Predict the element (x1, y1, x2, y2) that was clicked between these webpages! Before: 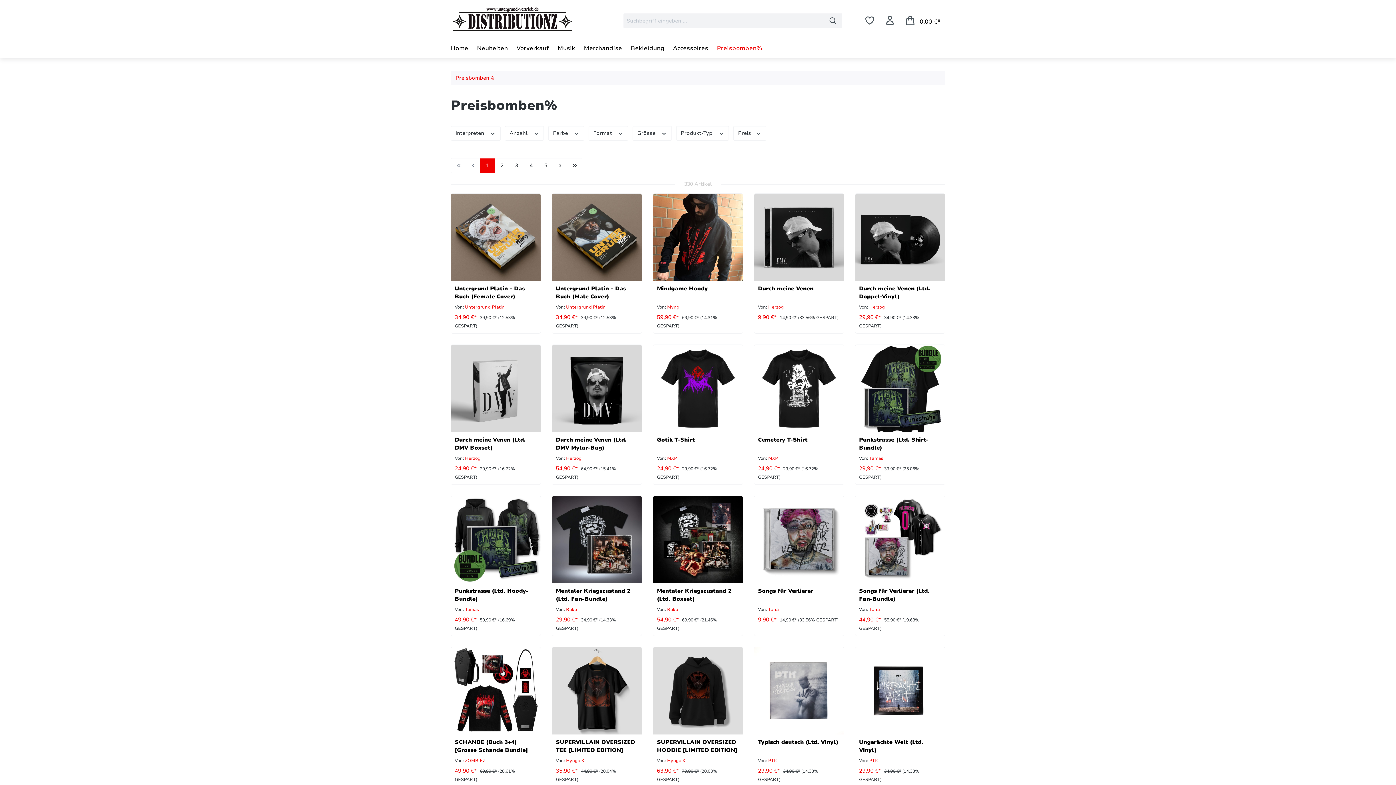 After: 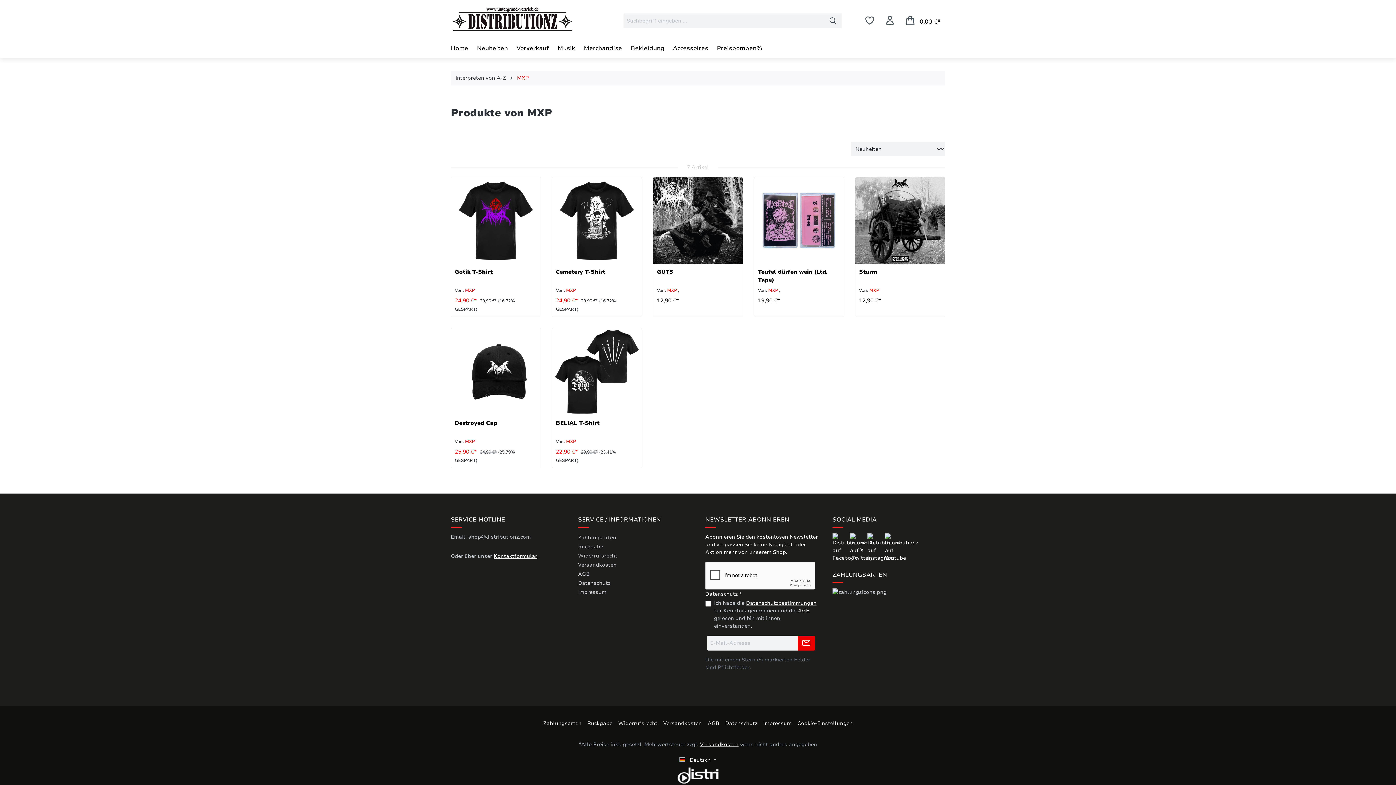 Action: label:  MXP bbox: (767, 455, 778, 461)